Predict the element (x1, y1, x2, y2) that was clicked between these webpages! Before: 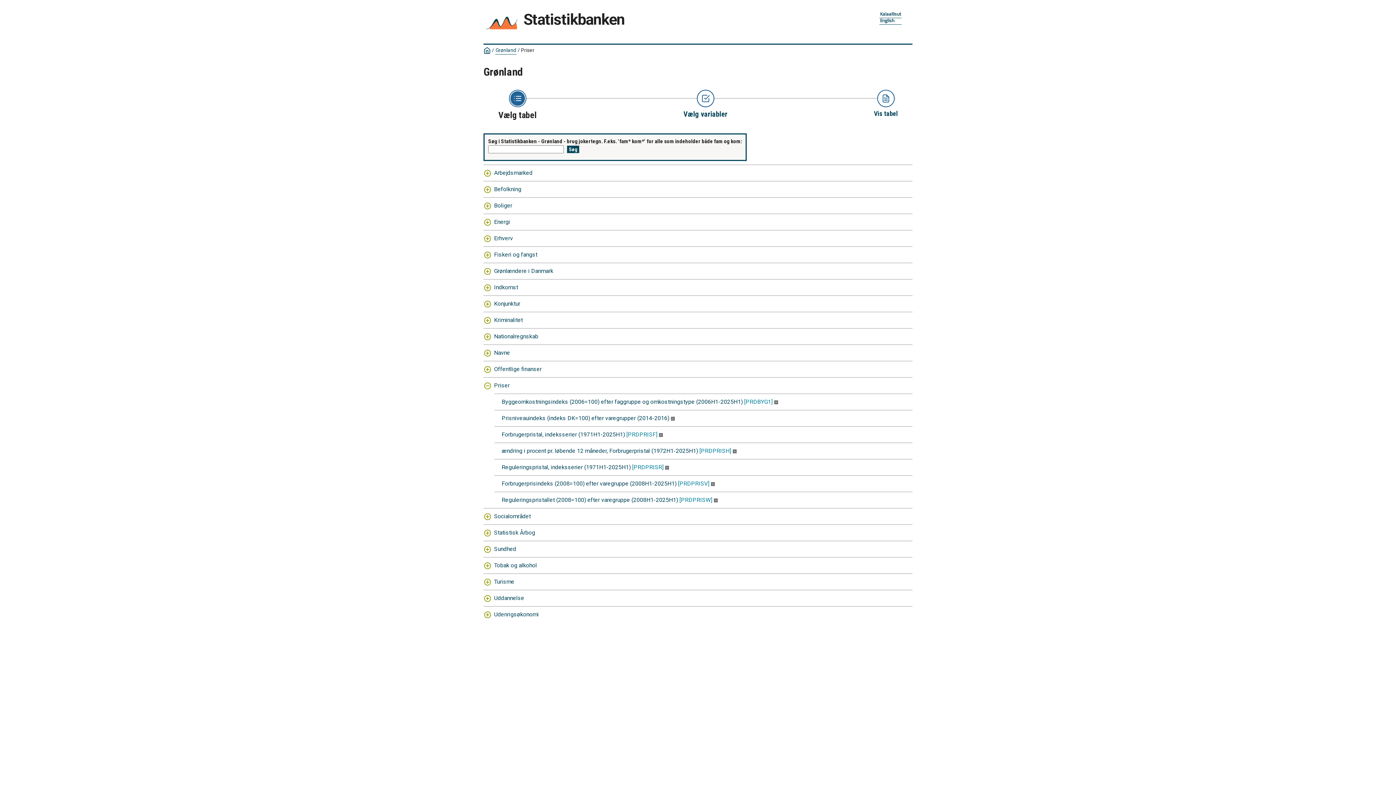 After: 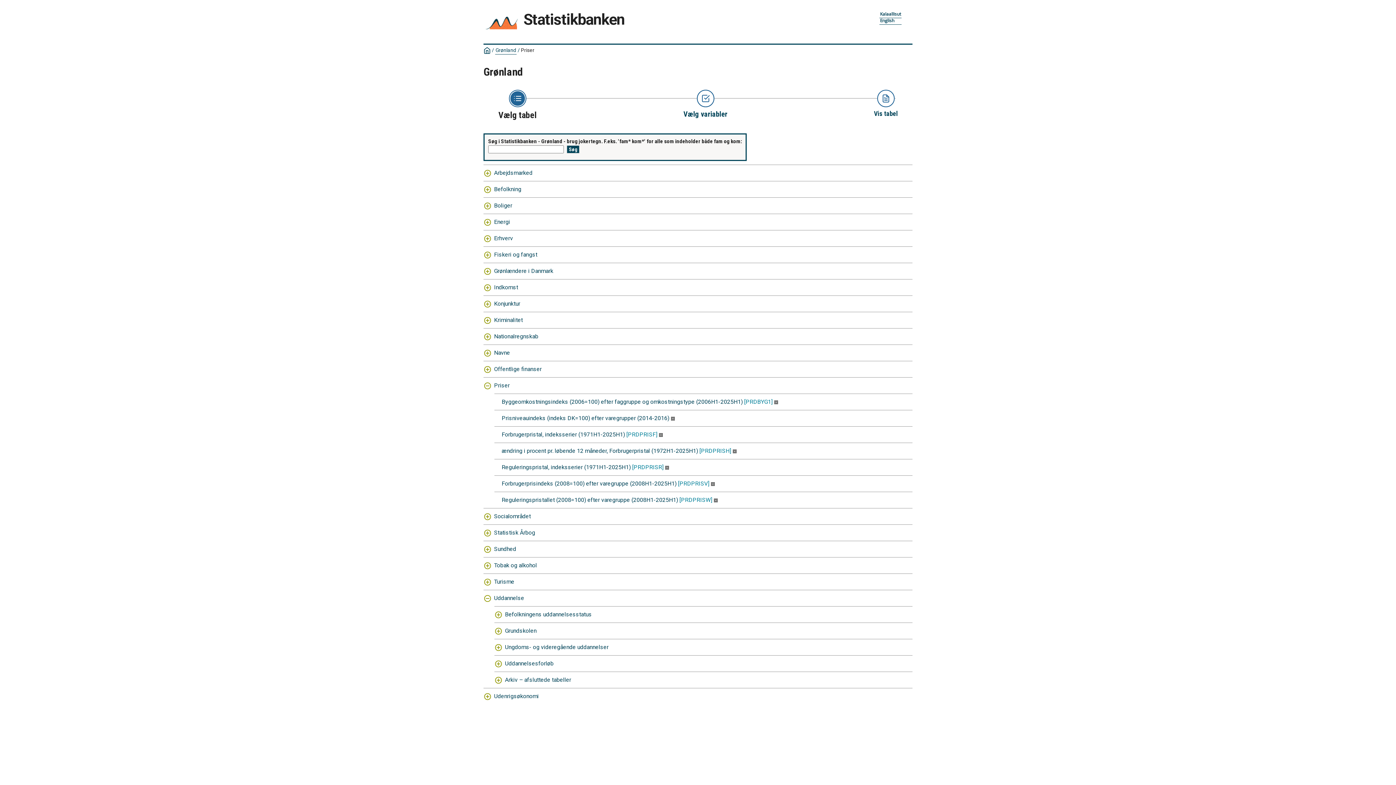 Action: label: Uddannelse bbox: (494, 594, 524, 601)